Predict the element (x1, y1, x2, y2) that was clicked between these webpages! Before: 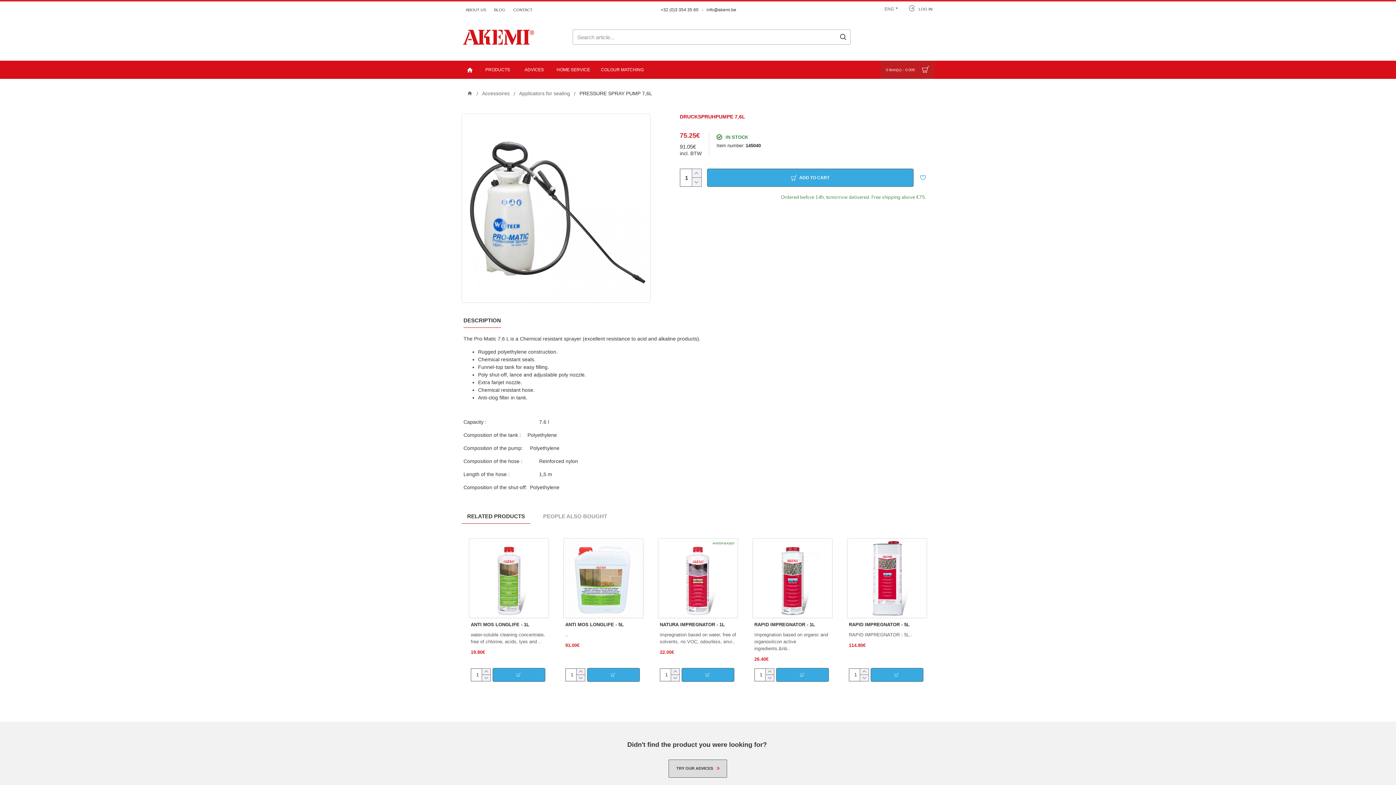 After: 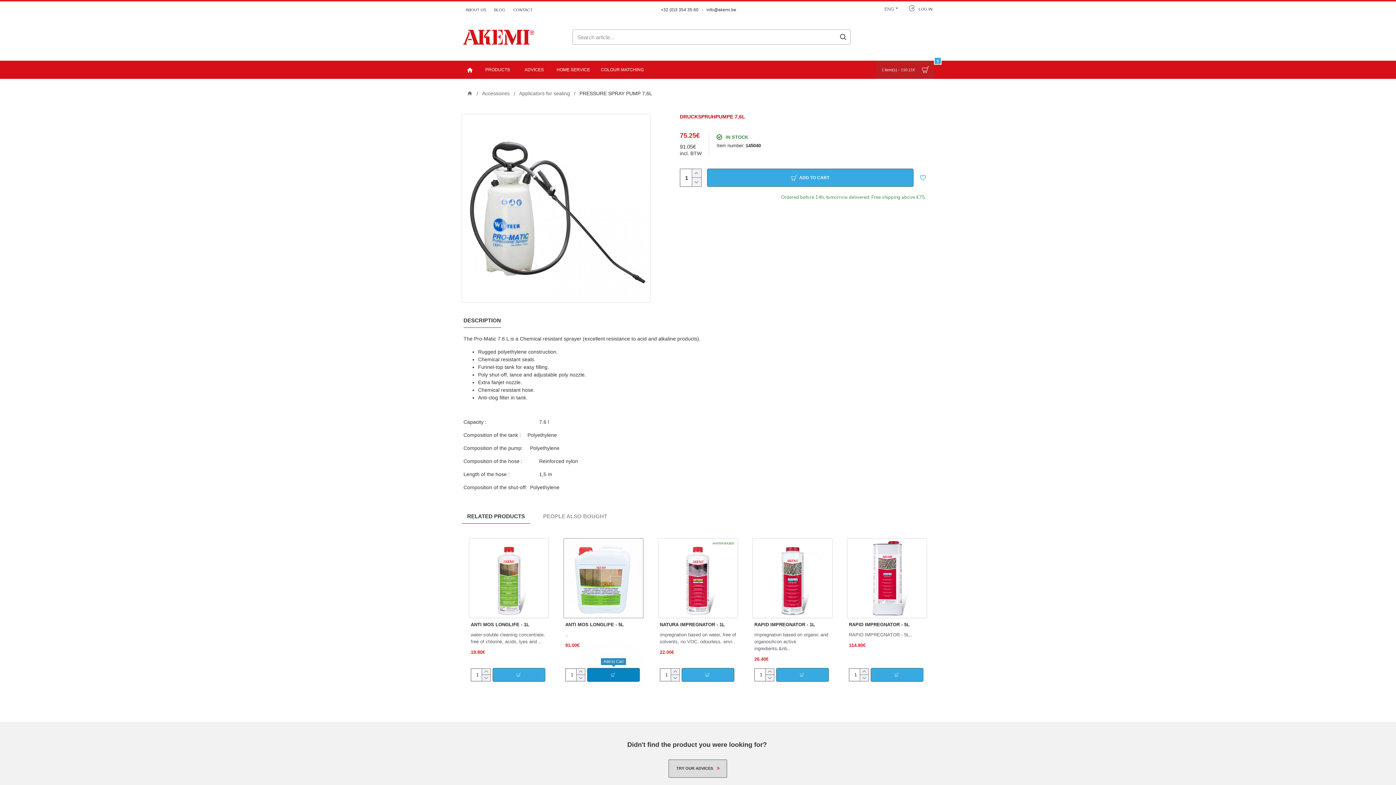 Action: bbox: (587, 668, 639, 682)